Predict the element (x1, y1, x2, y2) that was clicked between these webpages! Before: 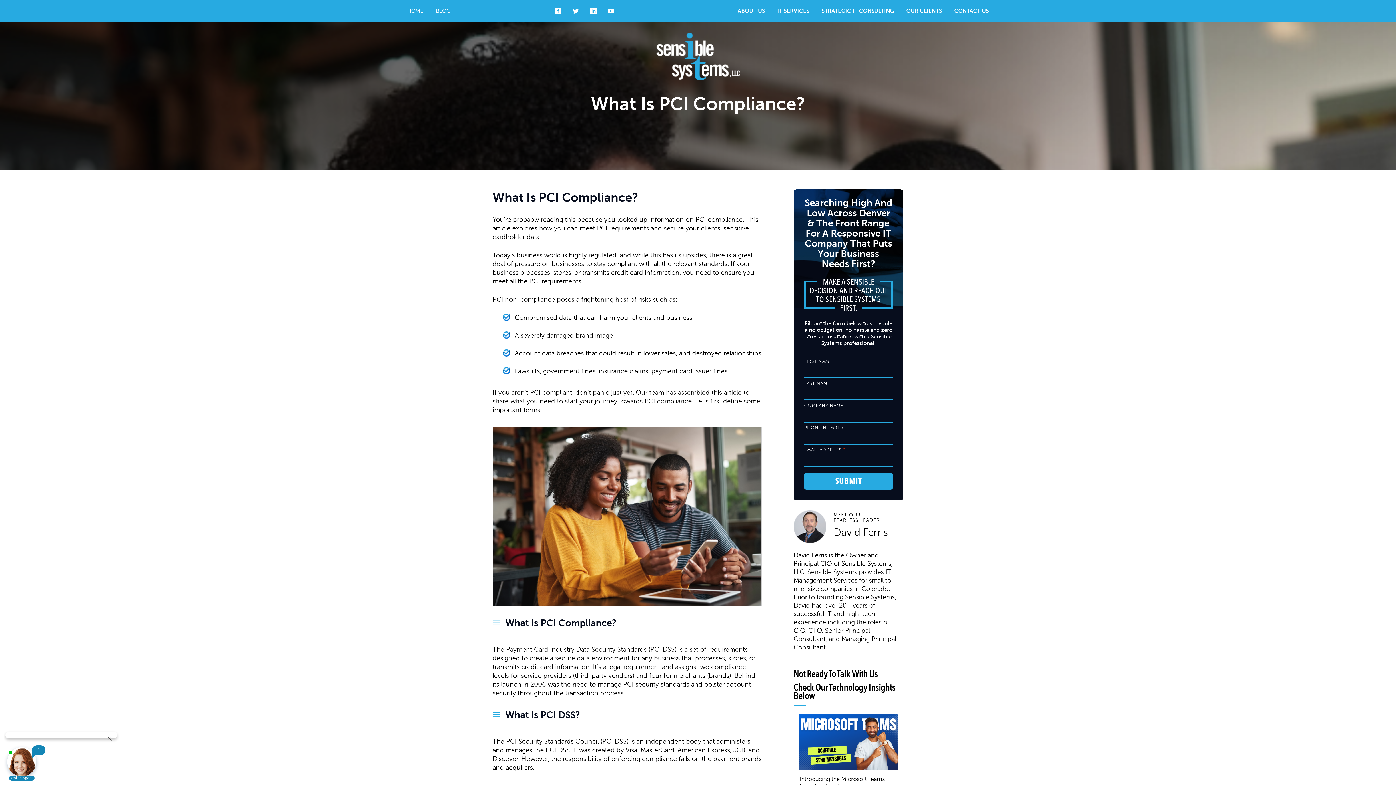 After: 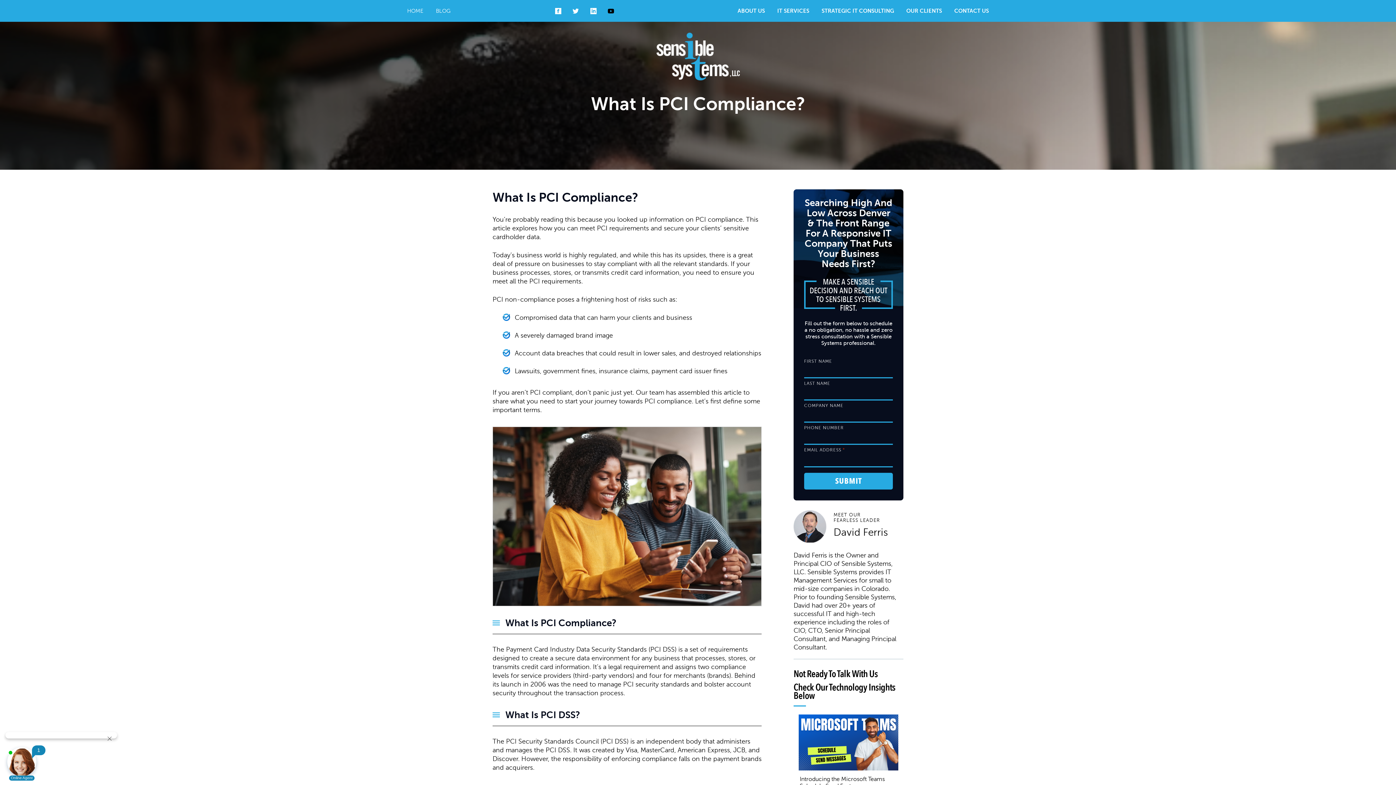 Action: bbox: (608, 8, 614, 14) label: Youtube